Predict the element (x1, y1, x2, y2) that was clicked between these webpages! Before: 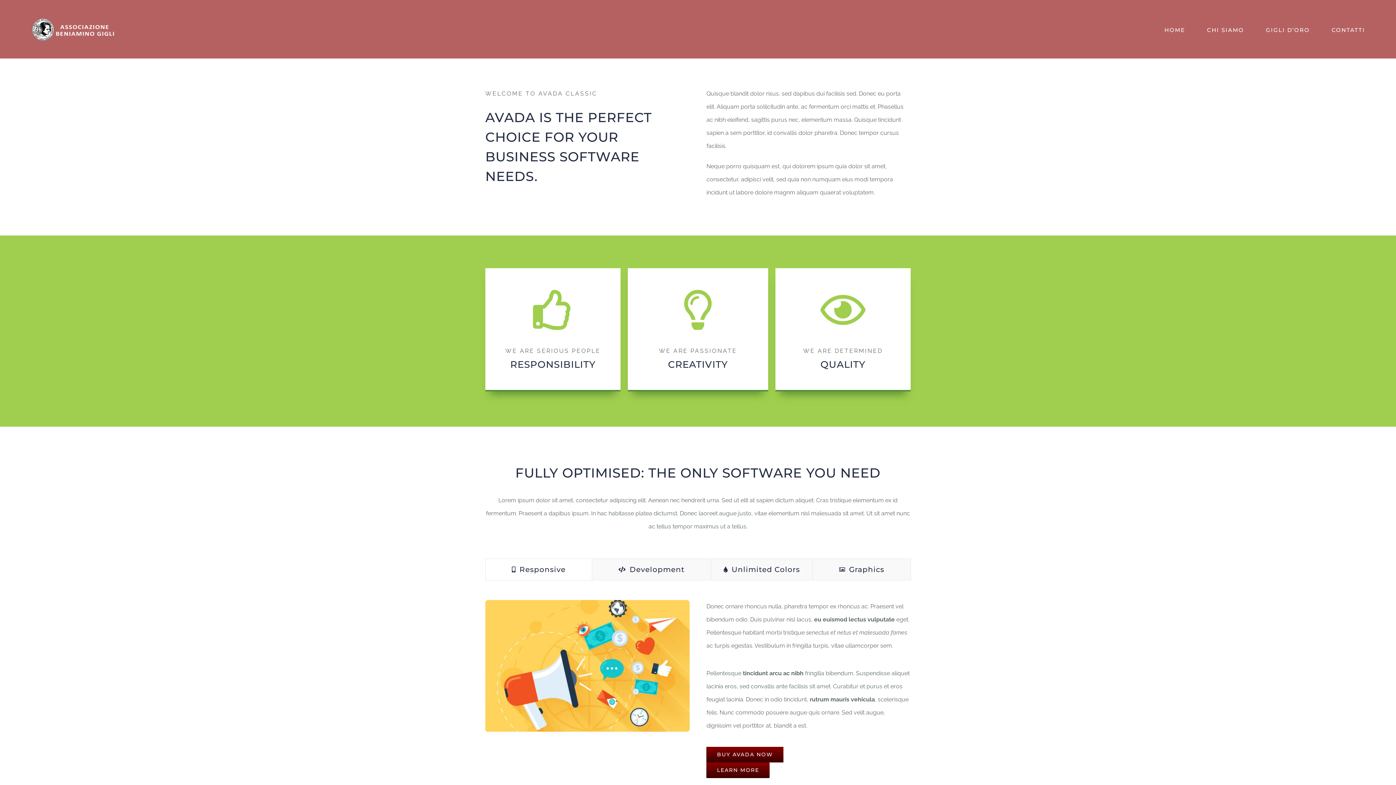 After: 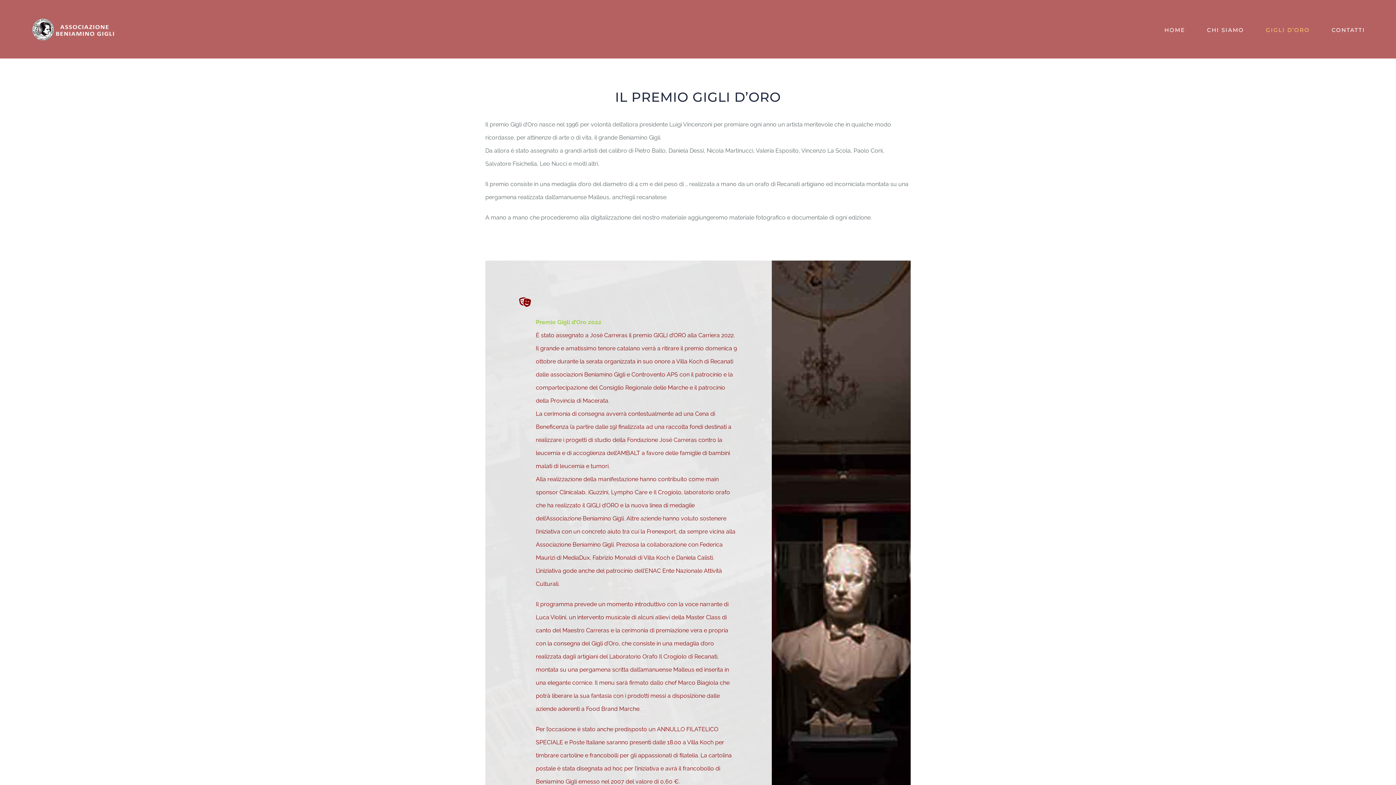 Action: bbox: (1266, 18, 1310, 40) label: GIGLI D’ORO